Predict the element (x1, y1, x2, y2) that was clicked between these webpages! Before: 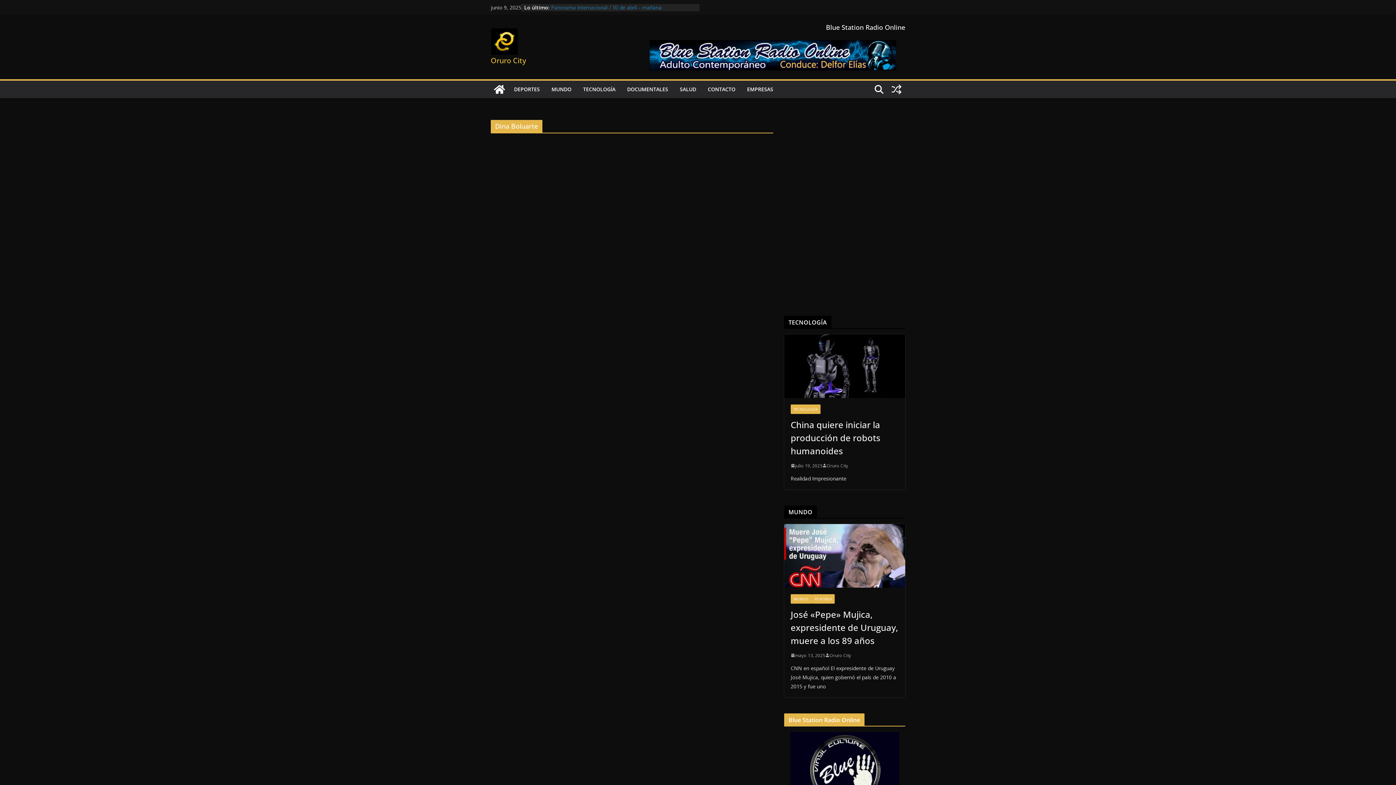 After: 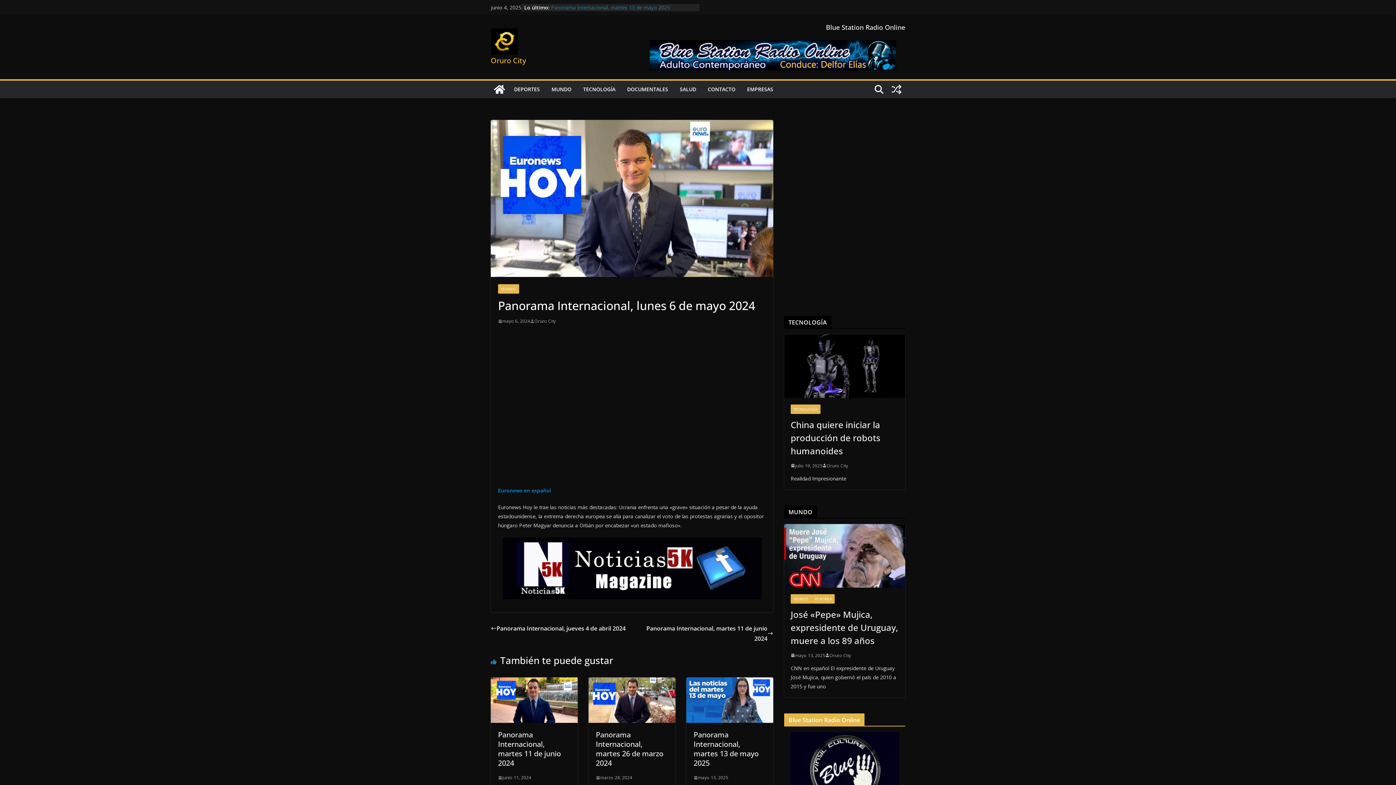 Action: bbox: (888, 80, 905, 98)